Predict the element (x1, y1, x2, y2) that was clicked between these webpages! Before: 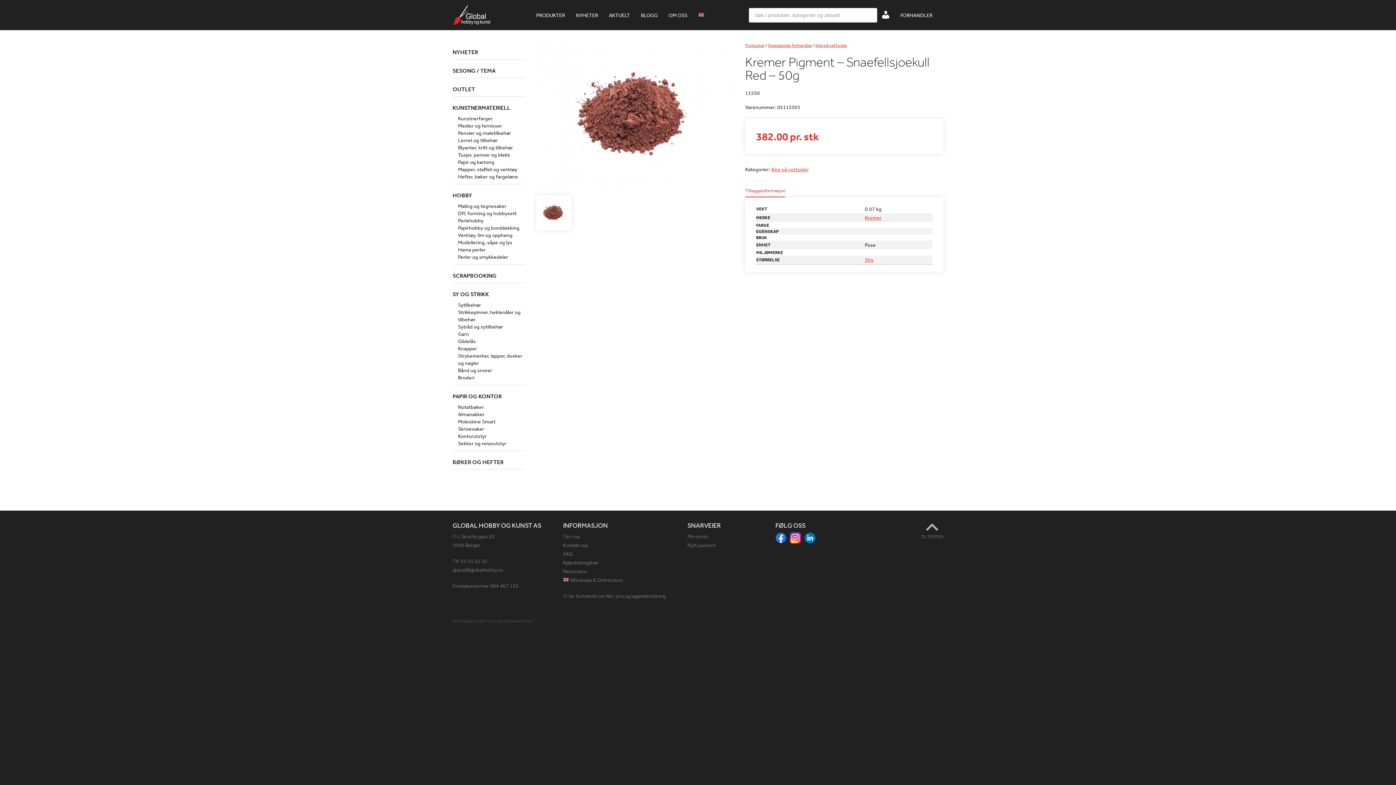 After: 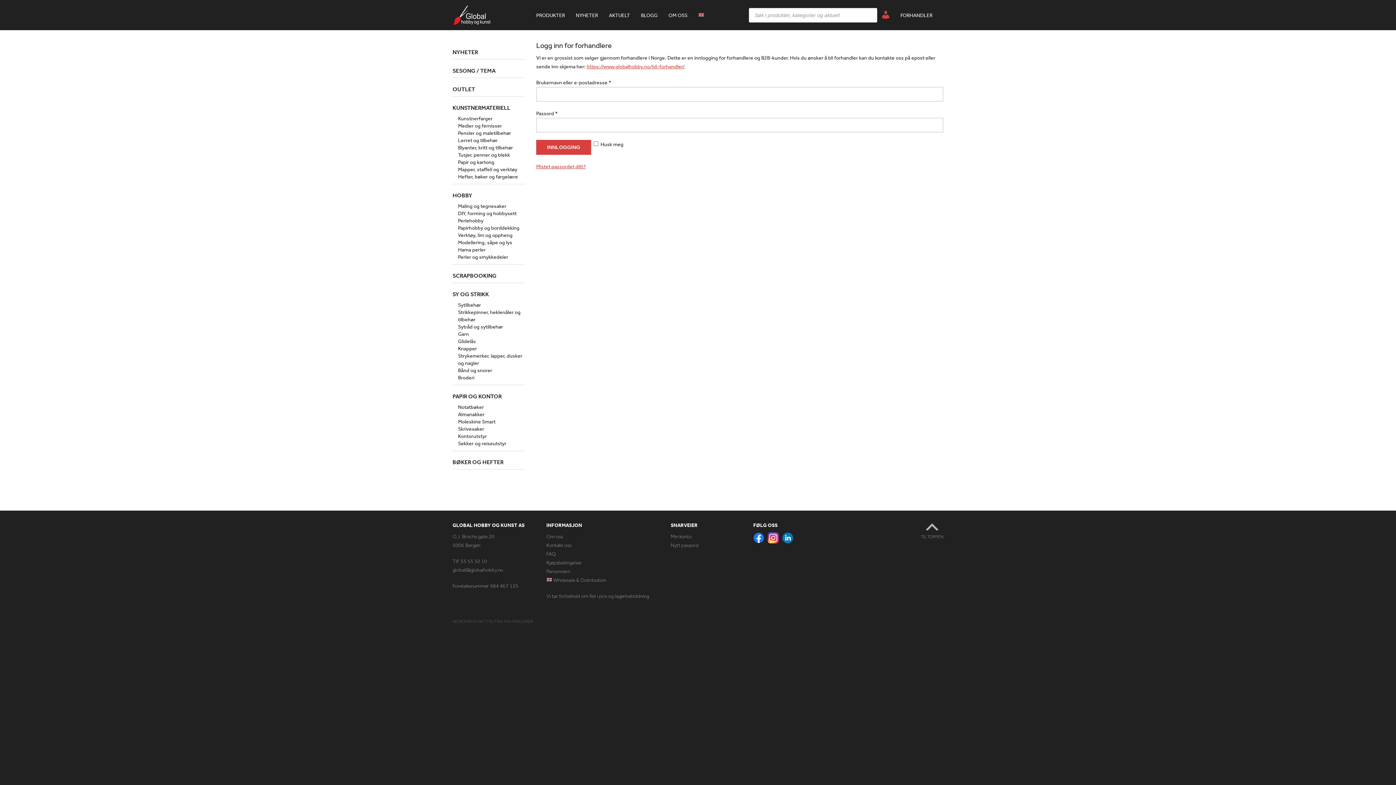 Action: label: FORHANDLER bbox: (900, 10, 932, 19)